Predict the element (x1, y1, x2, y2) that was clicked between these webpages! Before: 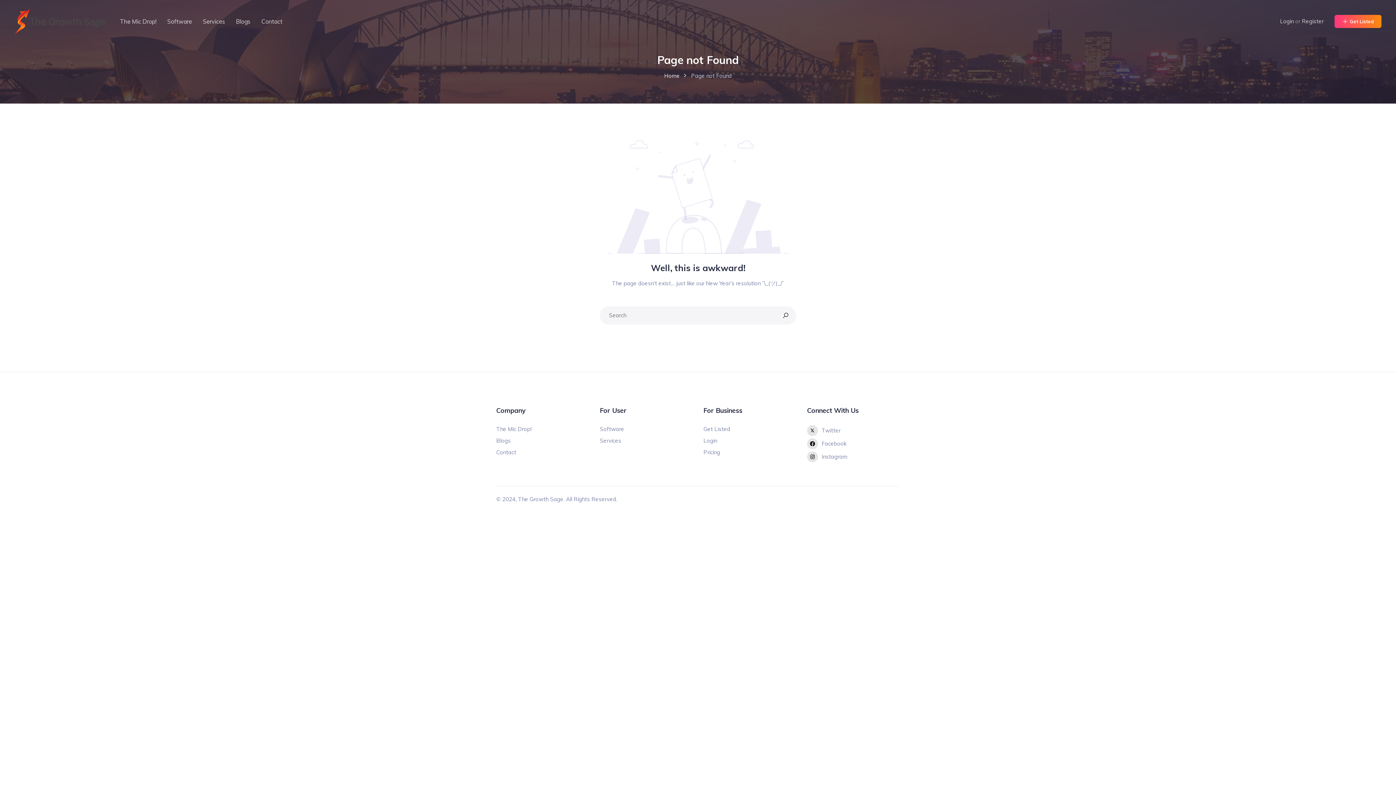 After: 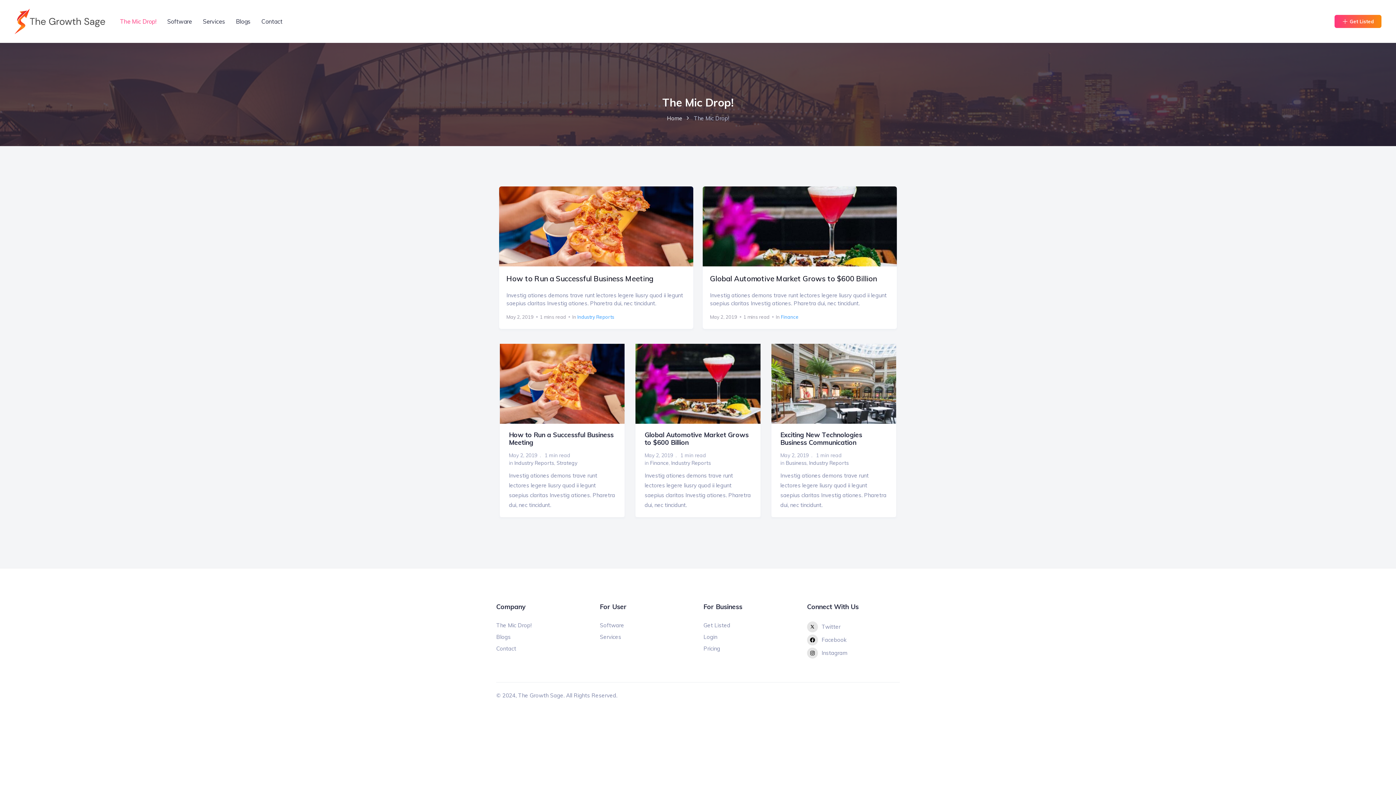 Action: label: The Mic Drop! bbox: (496, 425, 531, 432)